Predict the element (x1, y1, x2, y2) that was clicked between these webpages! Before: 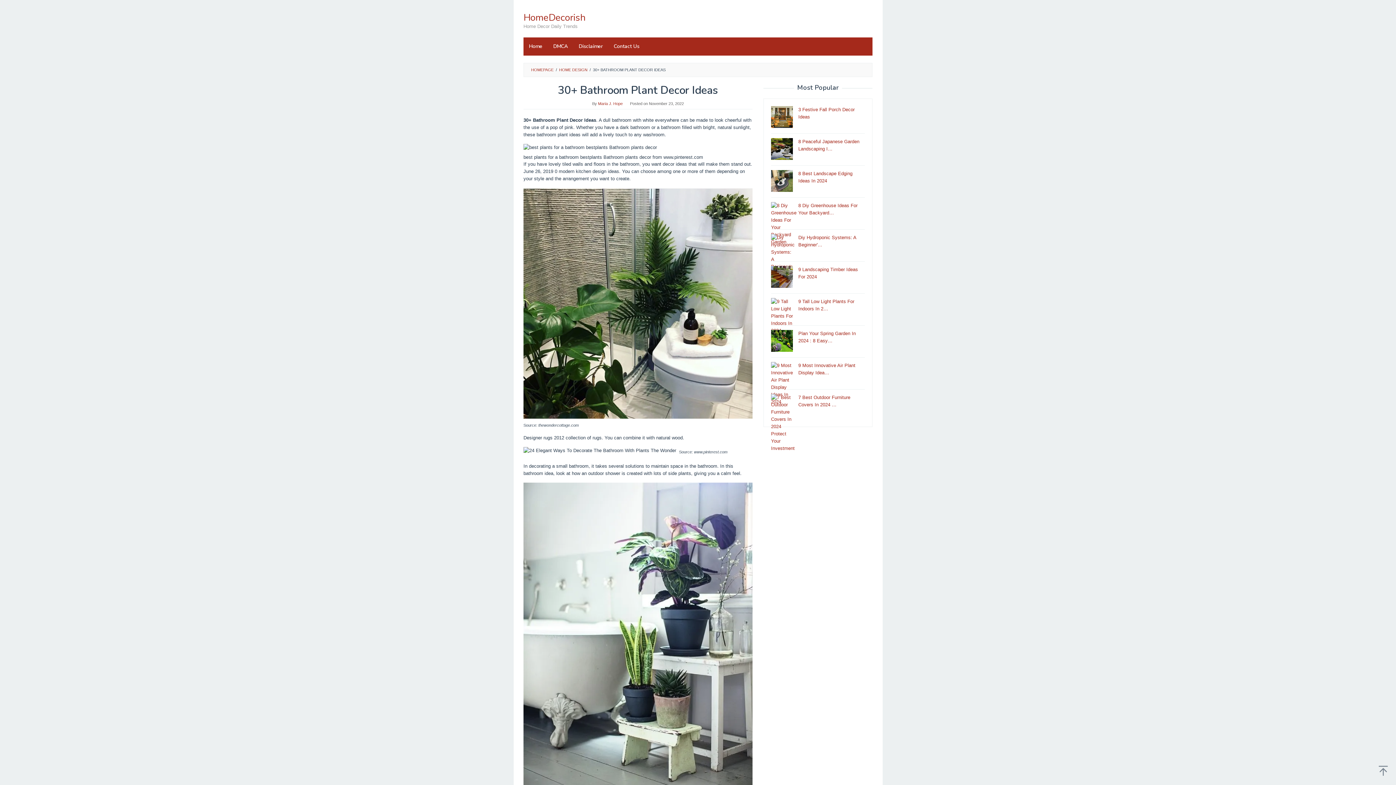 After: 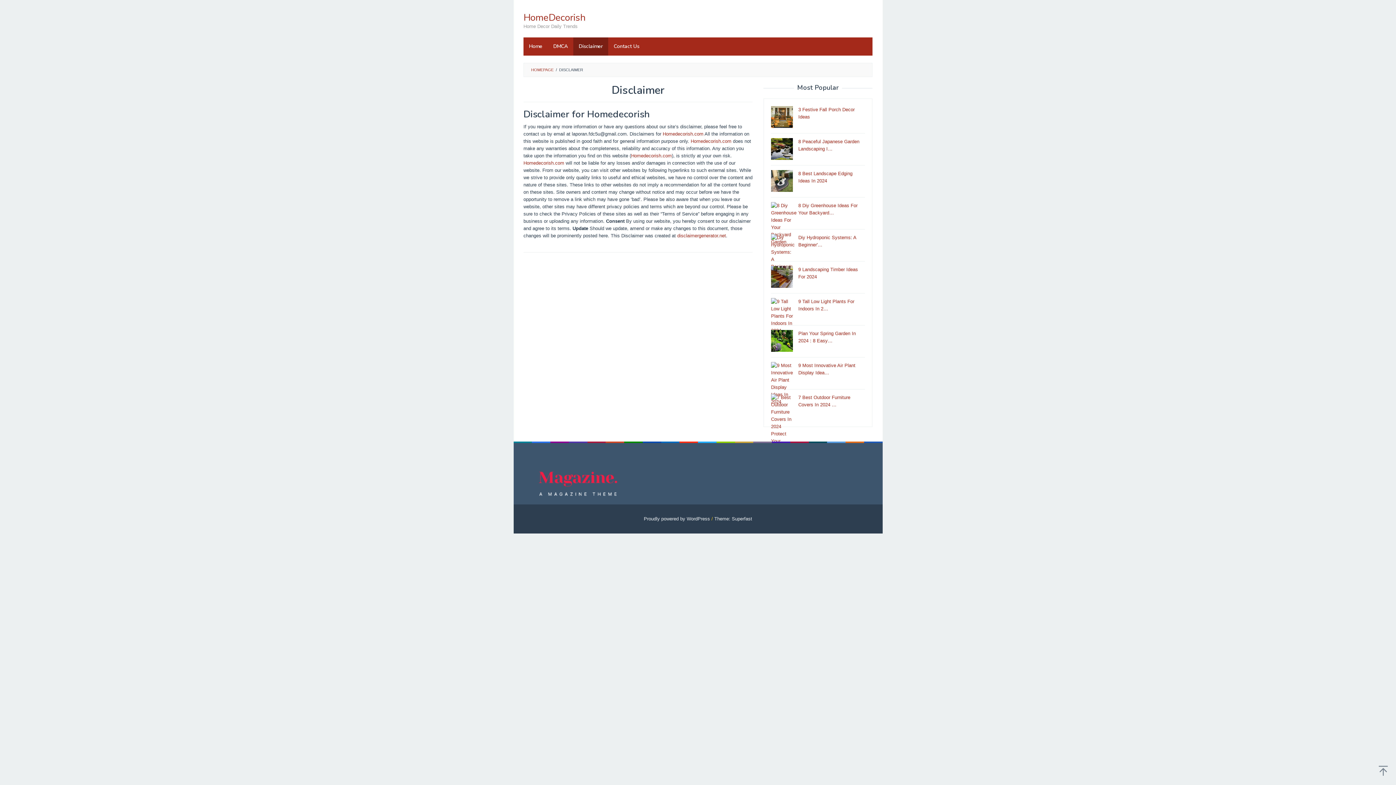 Action: label: Disclaimer bbox: (573, 37, 608, 55)